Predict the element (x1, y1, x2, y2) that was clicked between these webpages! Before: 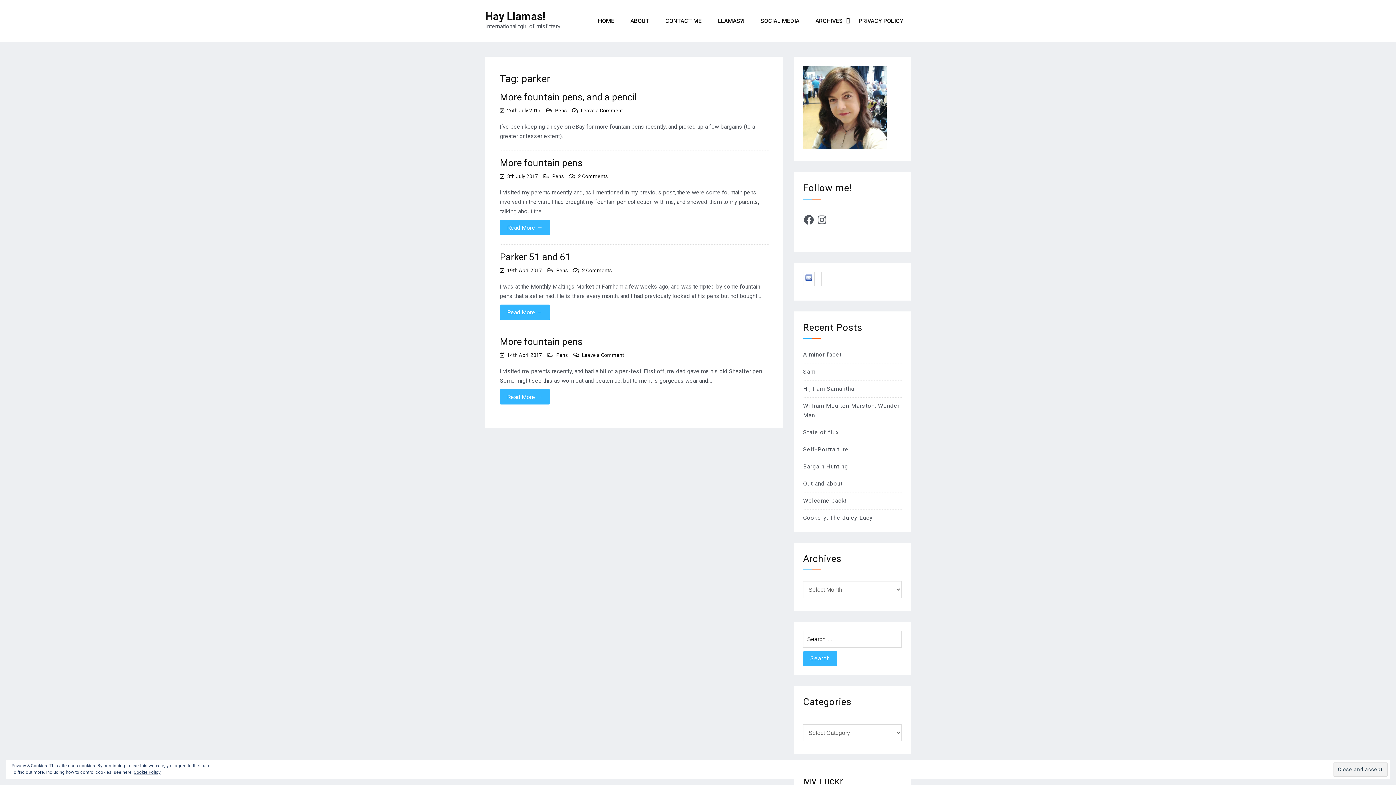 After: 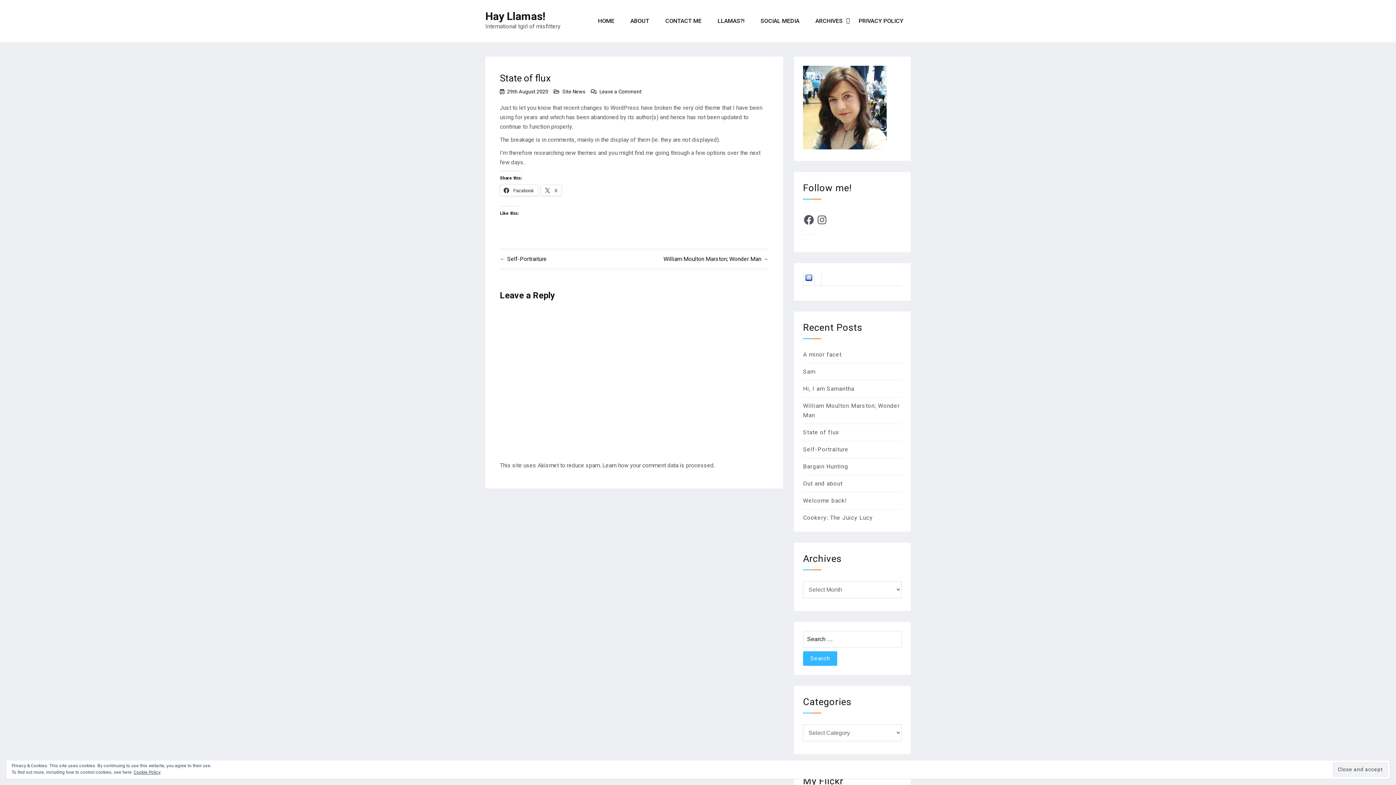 Action: label: State of flux bbox: (803, 429, 839, 436)